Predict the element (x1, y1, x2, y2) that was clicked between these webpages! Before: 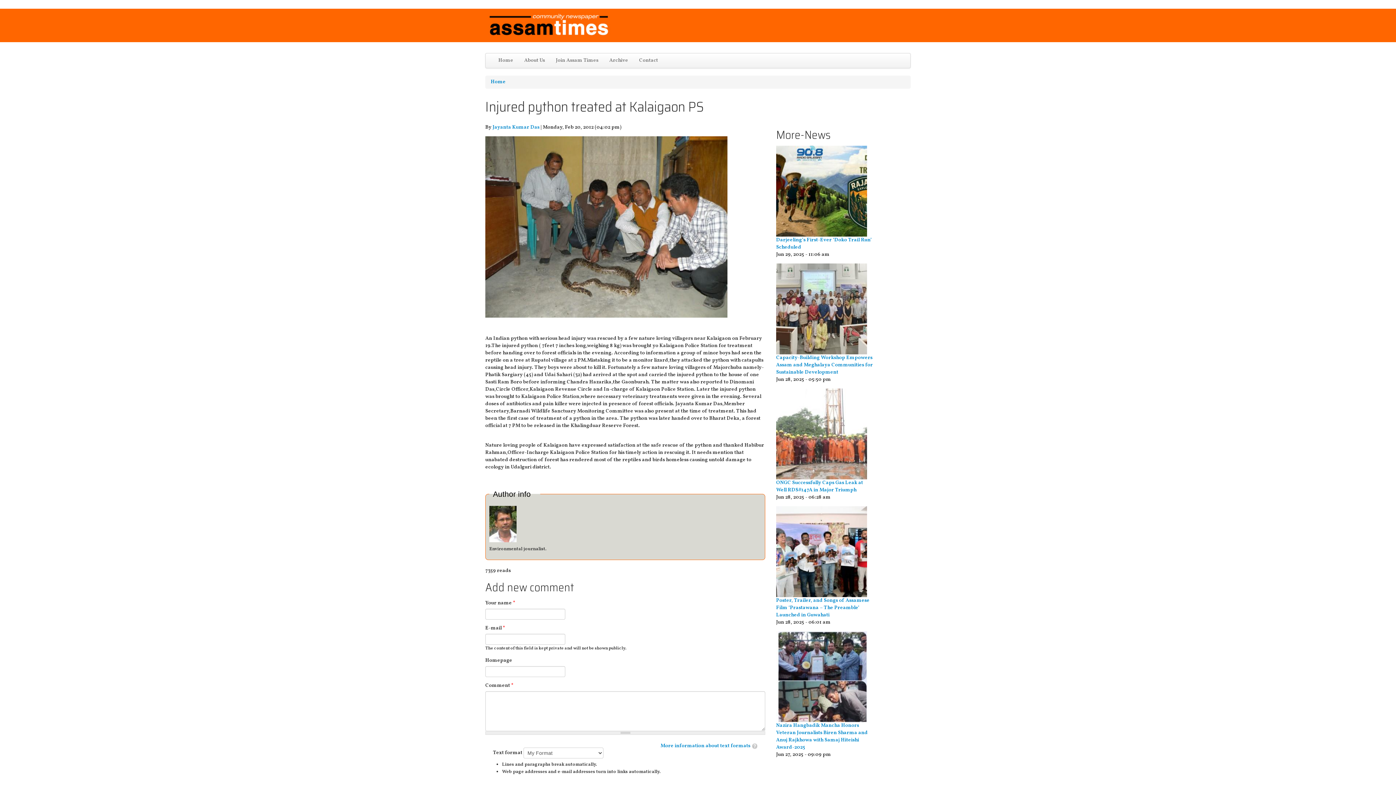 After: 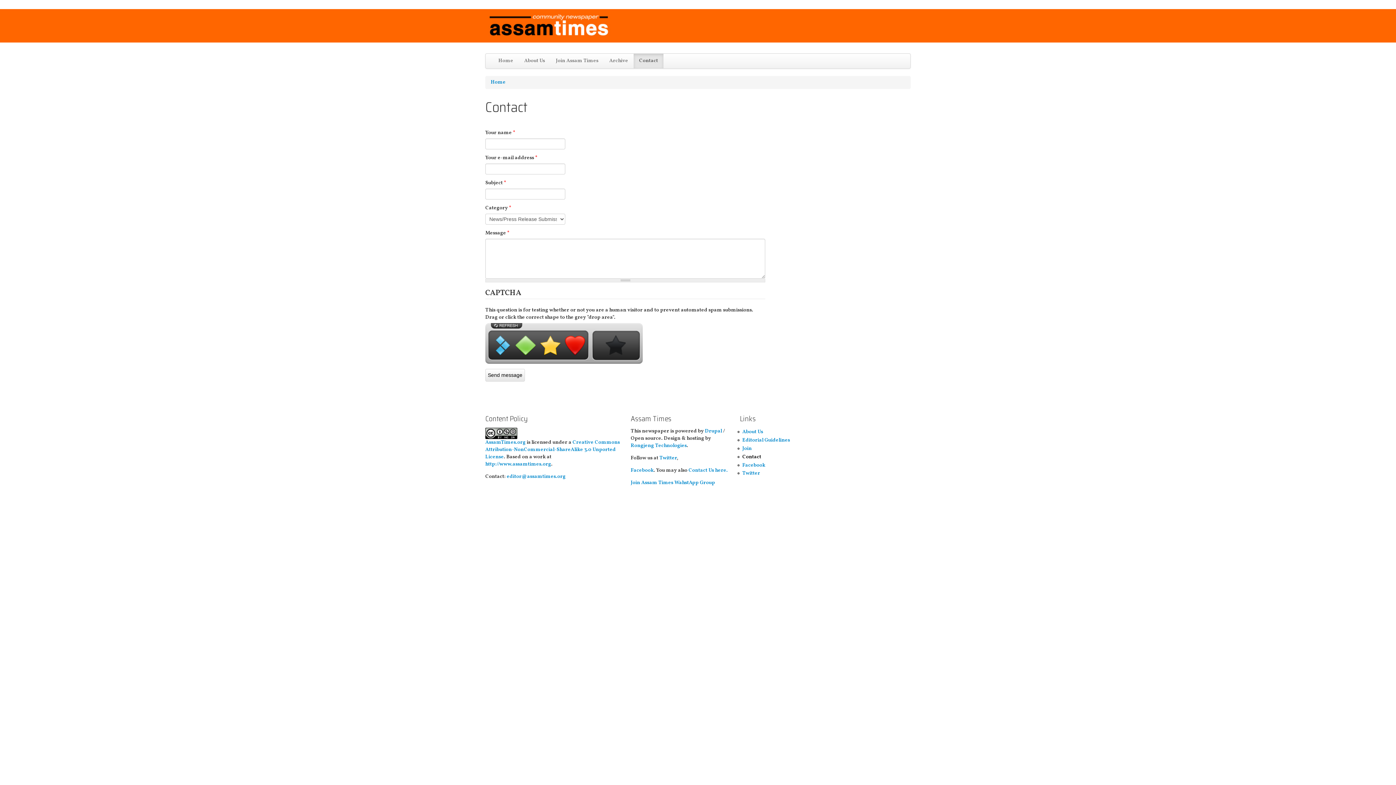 Action: bbox: (633, 53, 663, 68) label: Contact